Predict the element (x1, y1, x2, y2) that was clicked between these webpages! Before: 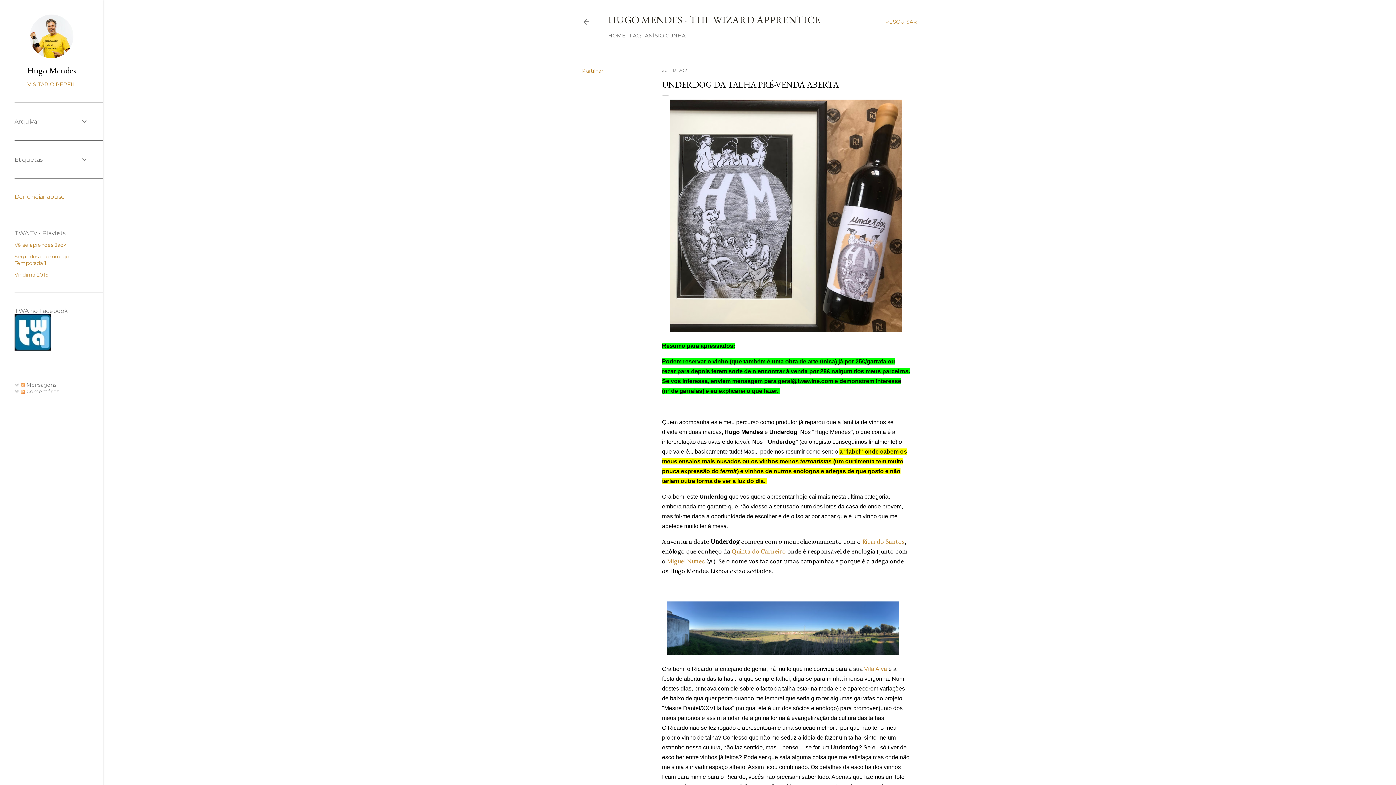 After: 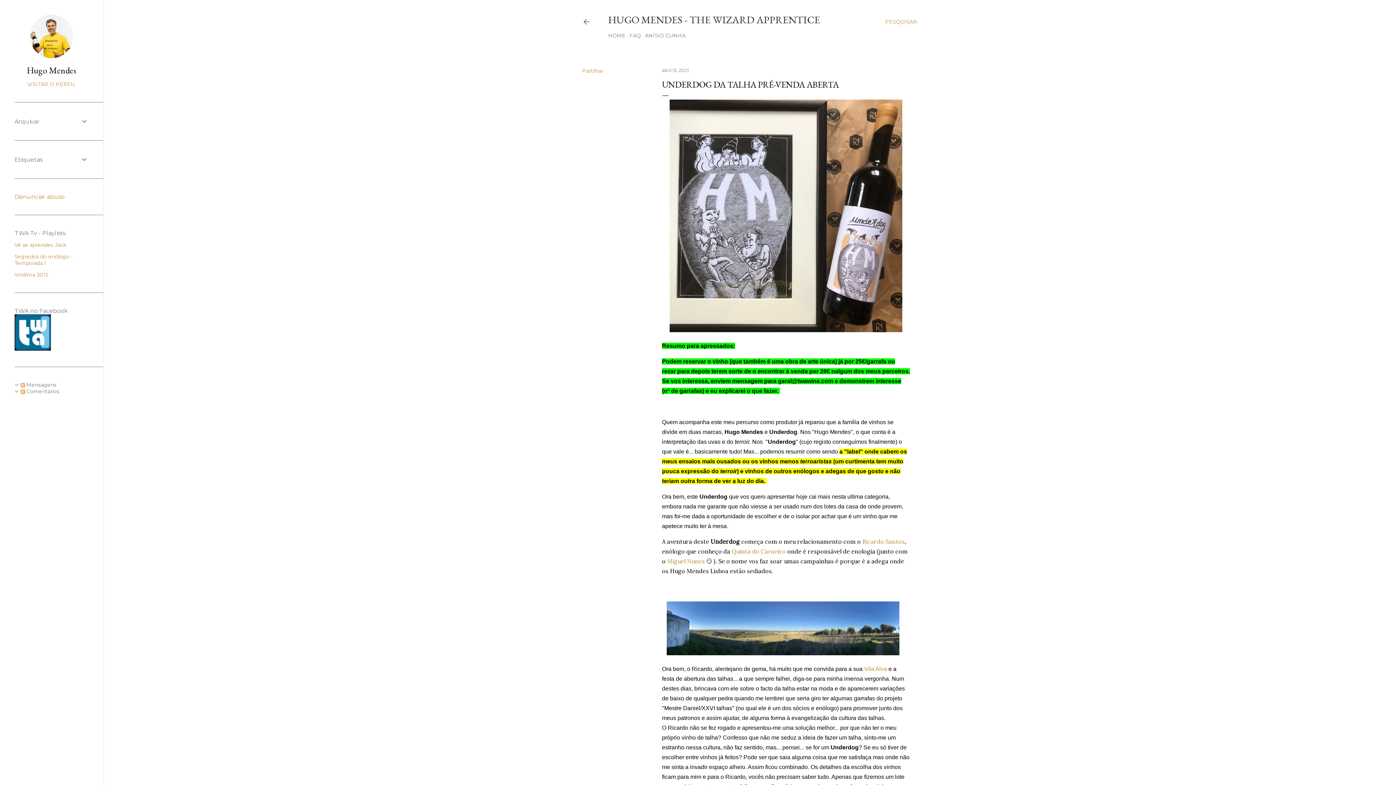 Action: bbox: (667, 557, 705, 565) label: Miguel Nunes